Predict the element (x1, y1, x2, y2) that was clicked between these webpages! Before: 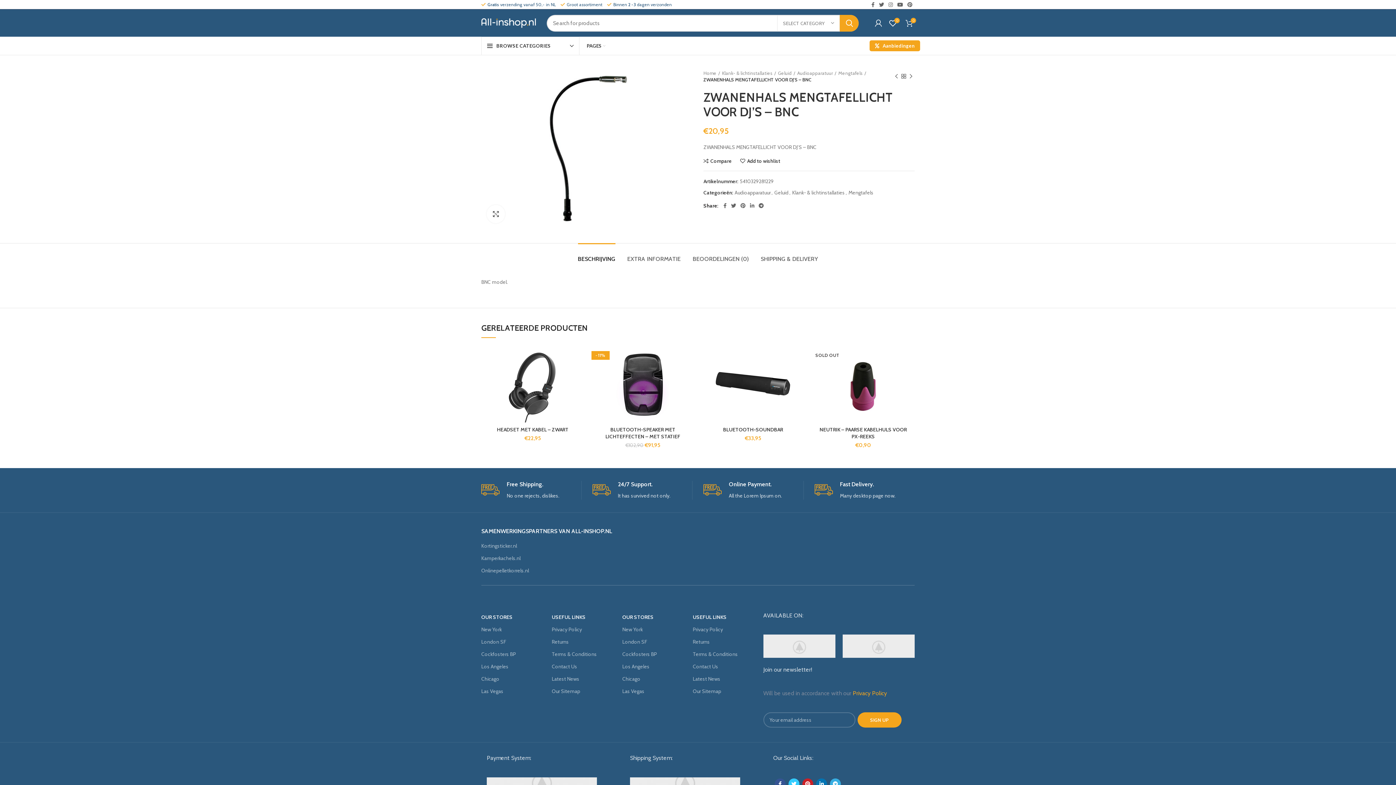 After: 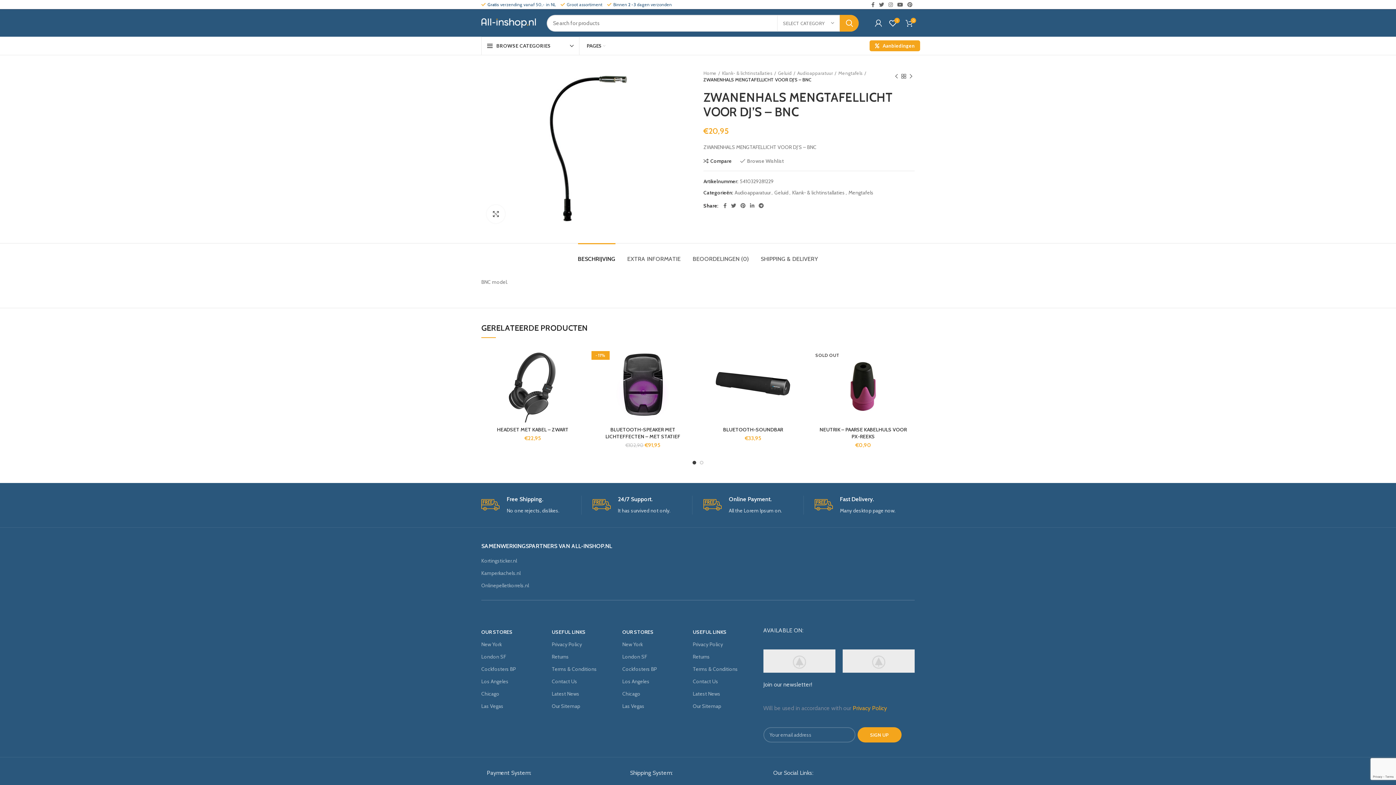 Action: label: Add to wishlist bbox: (740, 158, 780, 163)